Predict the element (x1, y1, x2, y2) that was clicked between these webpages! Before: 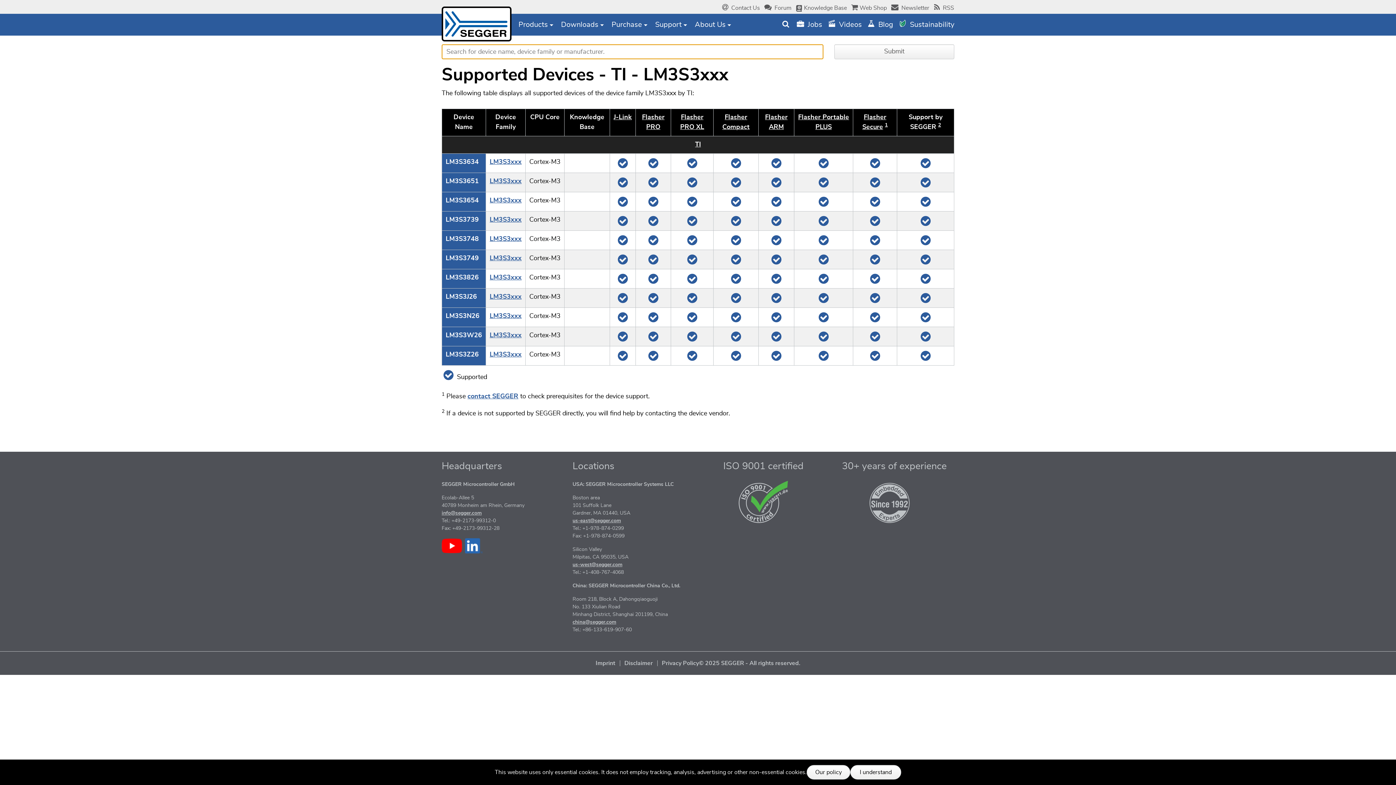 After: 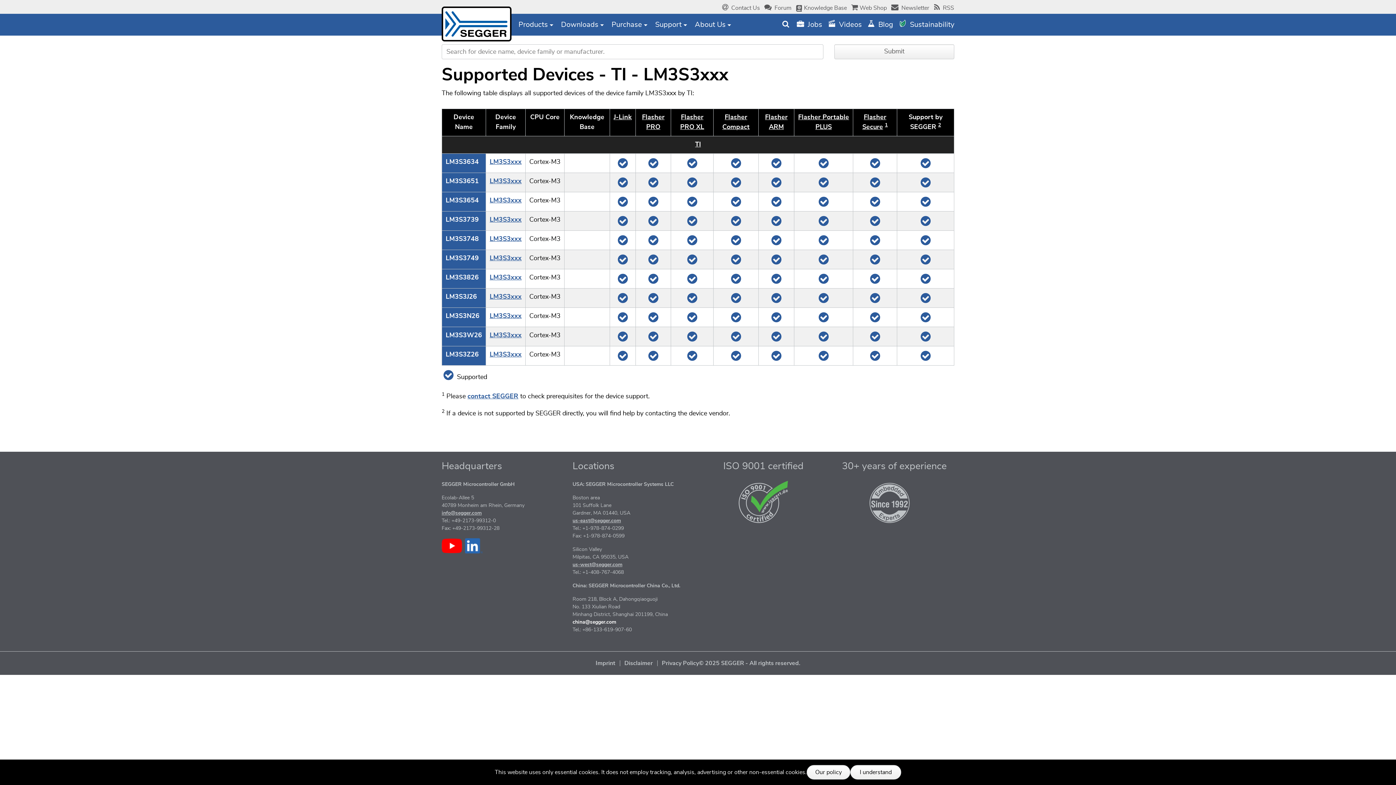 Action: label: china@segger.com bbox: (572, 620, 616, 625)